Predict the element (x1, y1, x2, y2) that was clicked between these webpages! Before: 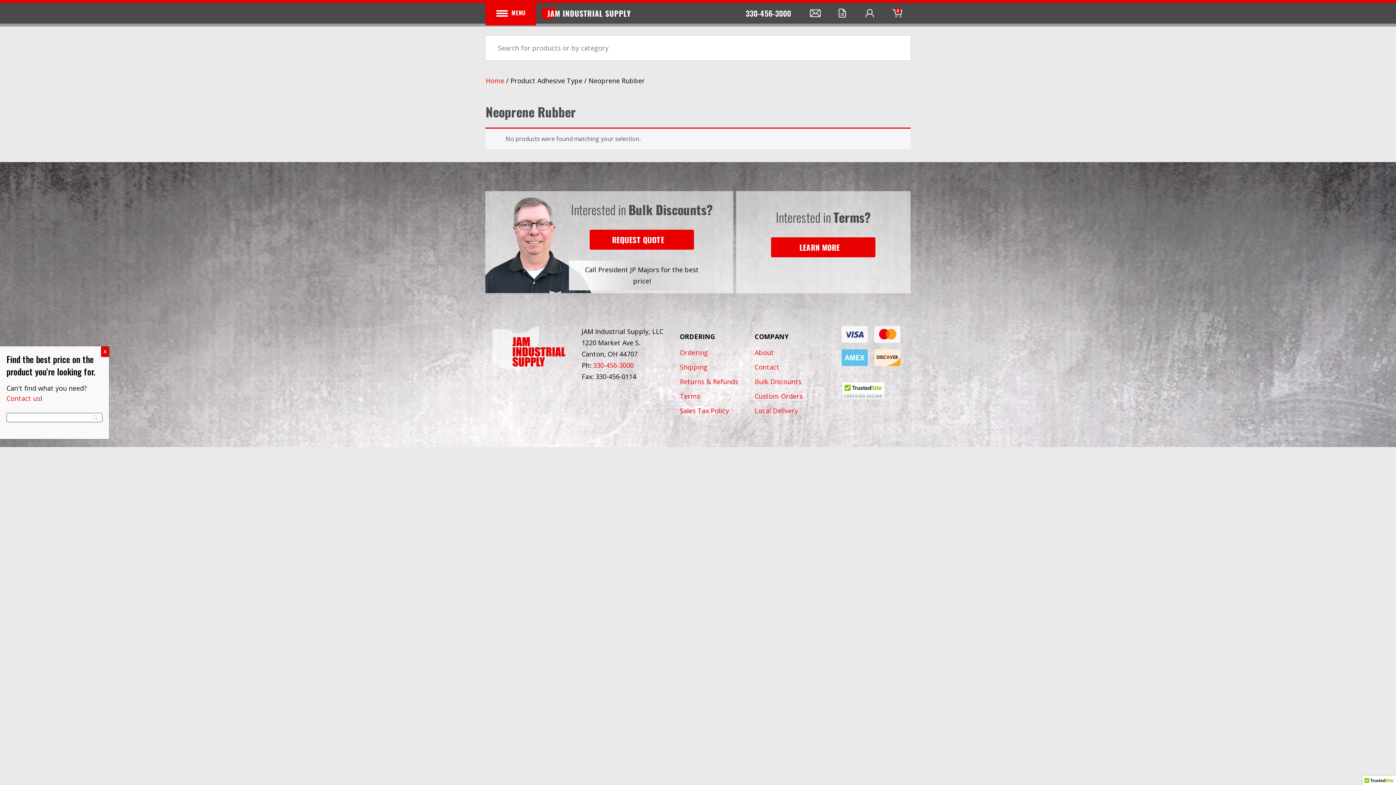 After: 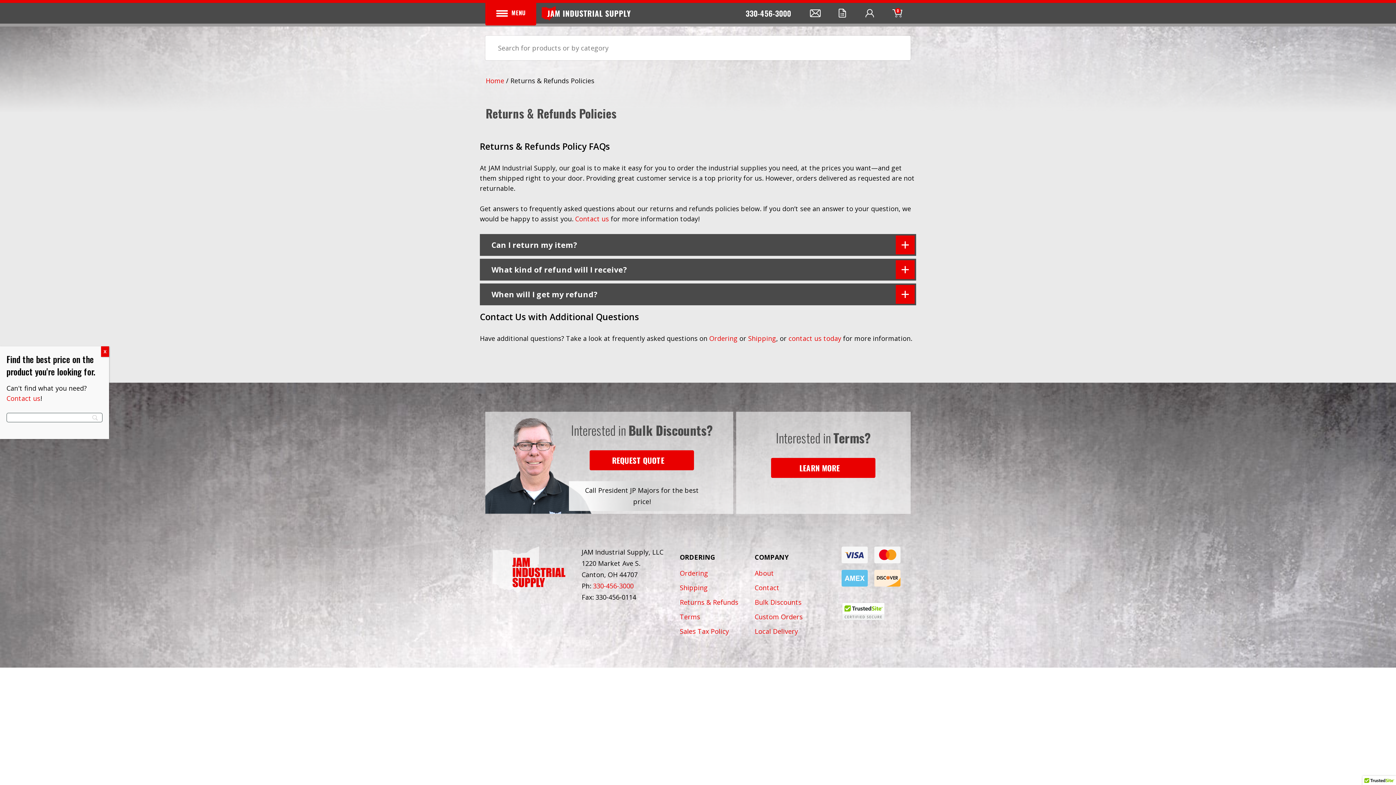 Action: label: Returns & Refunds bbox: (680, 377, 738, 386)